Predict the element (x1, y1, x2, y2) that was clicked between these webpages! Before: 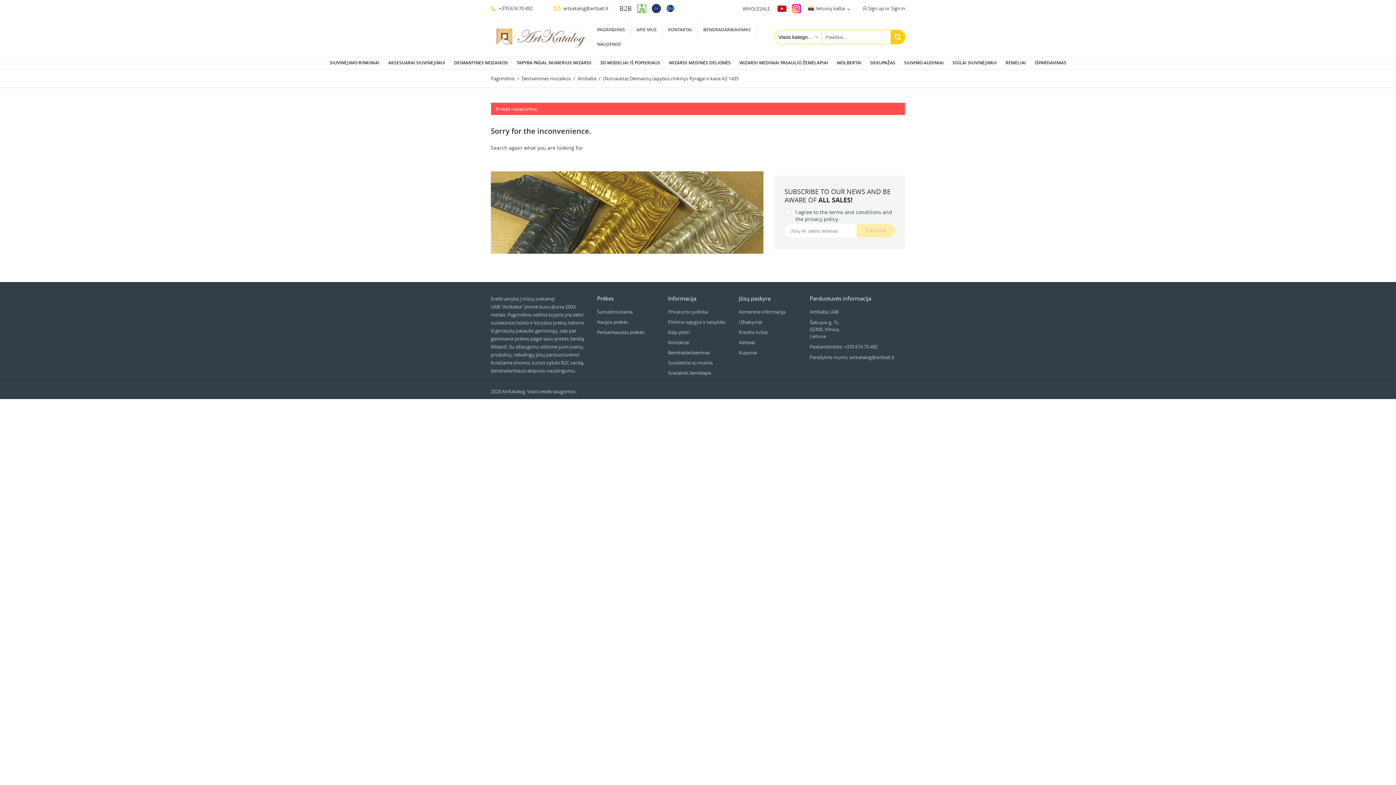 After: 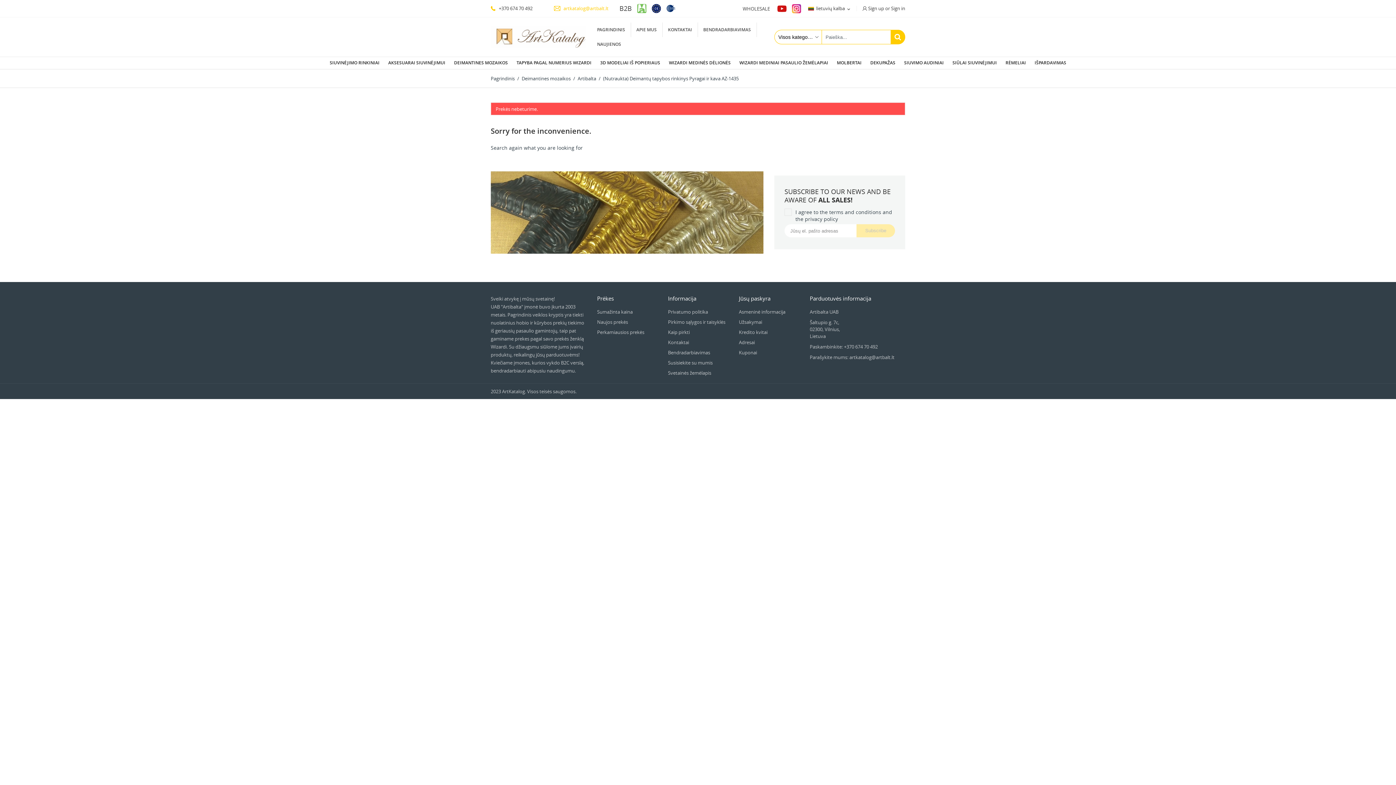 Action: bbox: (544, 0, 619, 17) label:  artkatalog@artbalt.lt